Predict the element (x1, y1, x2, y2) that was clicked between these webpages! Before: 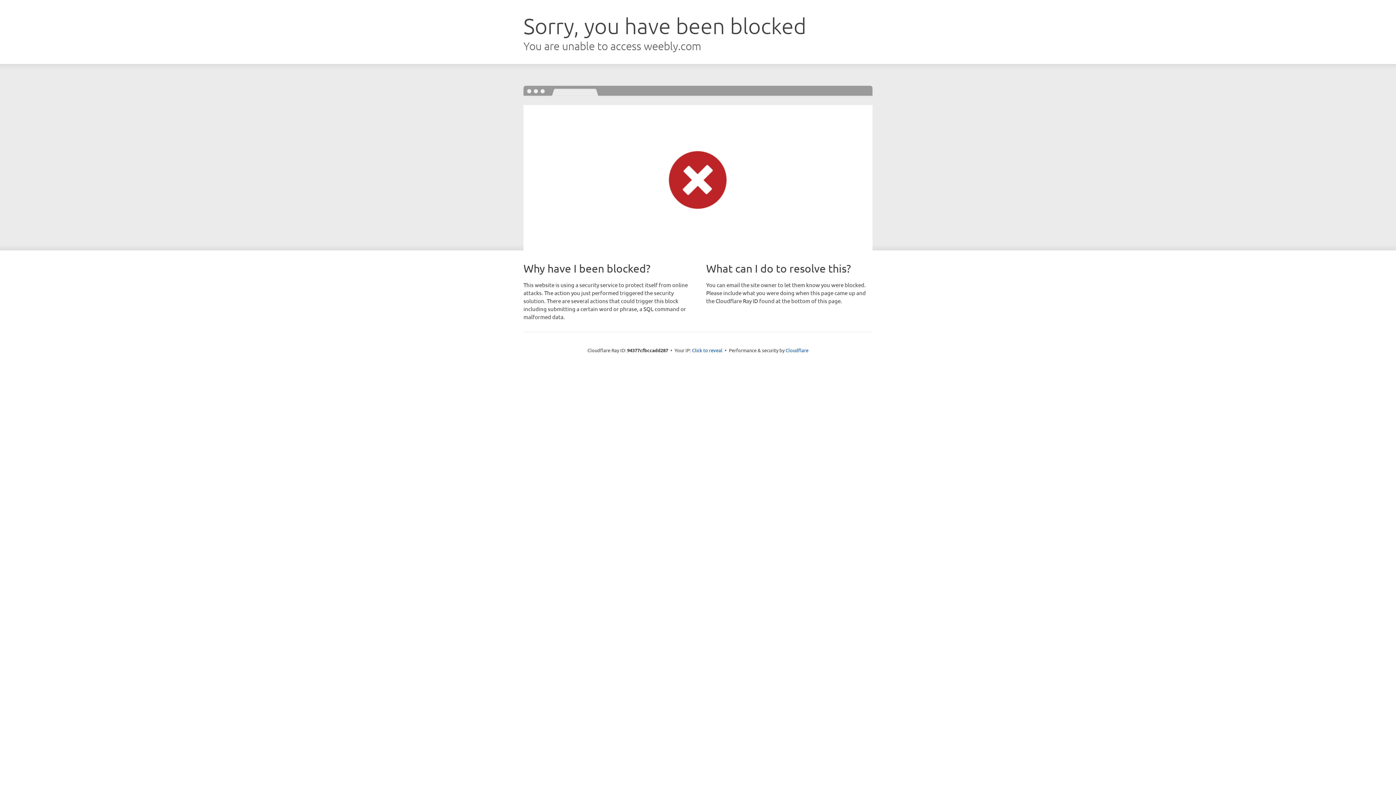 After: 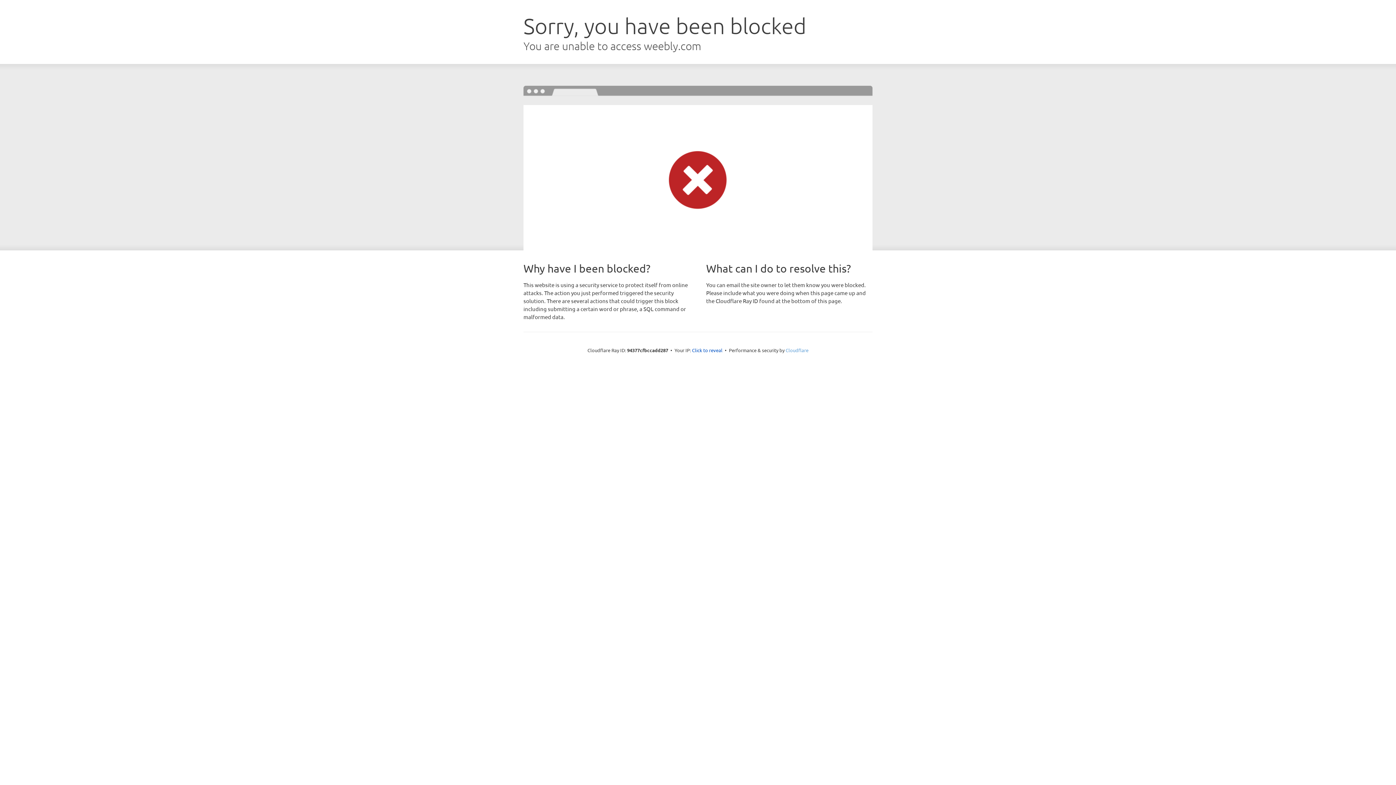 Action: label: Cloudflare bbox: (785, 347, 808, 353)